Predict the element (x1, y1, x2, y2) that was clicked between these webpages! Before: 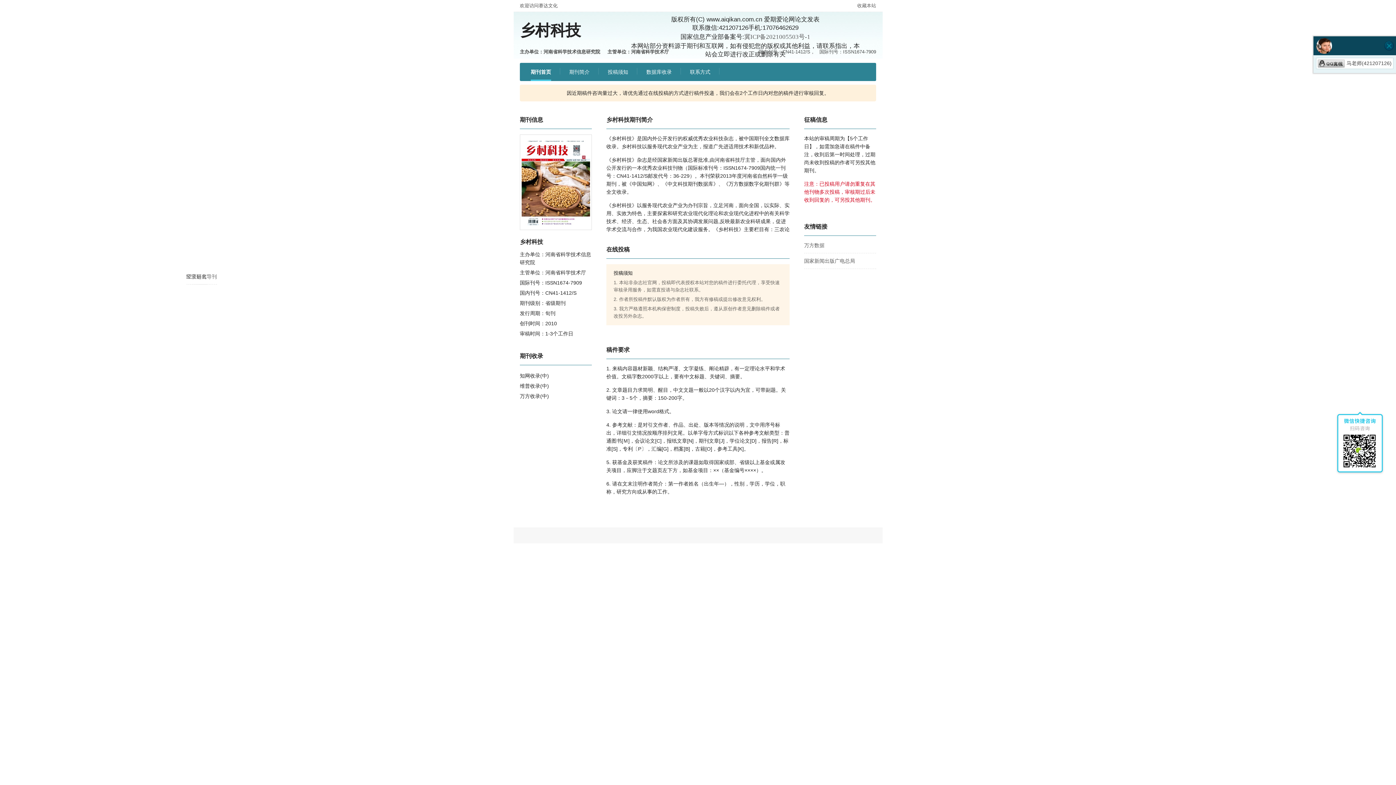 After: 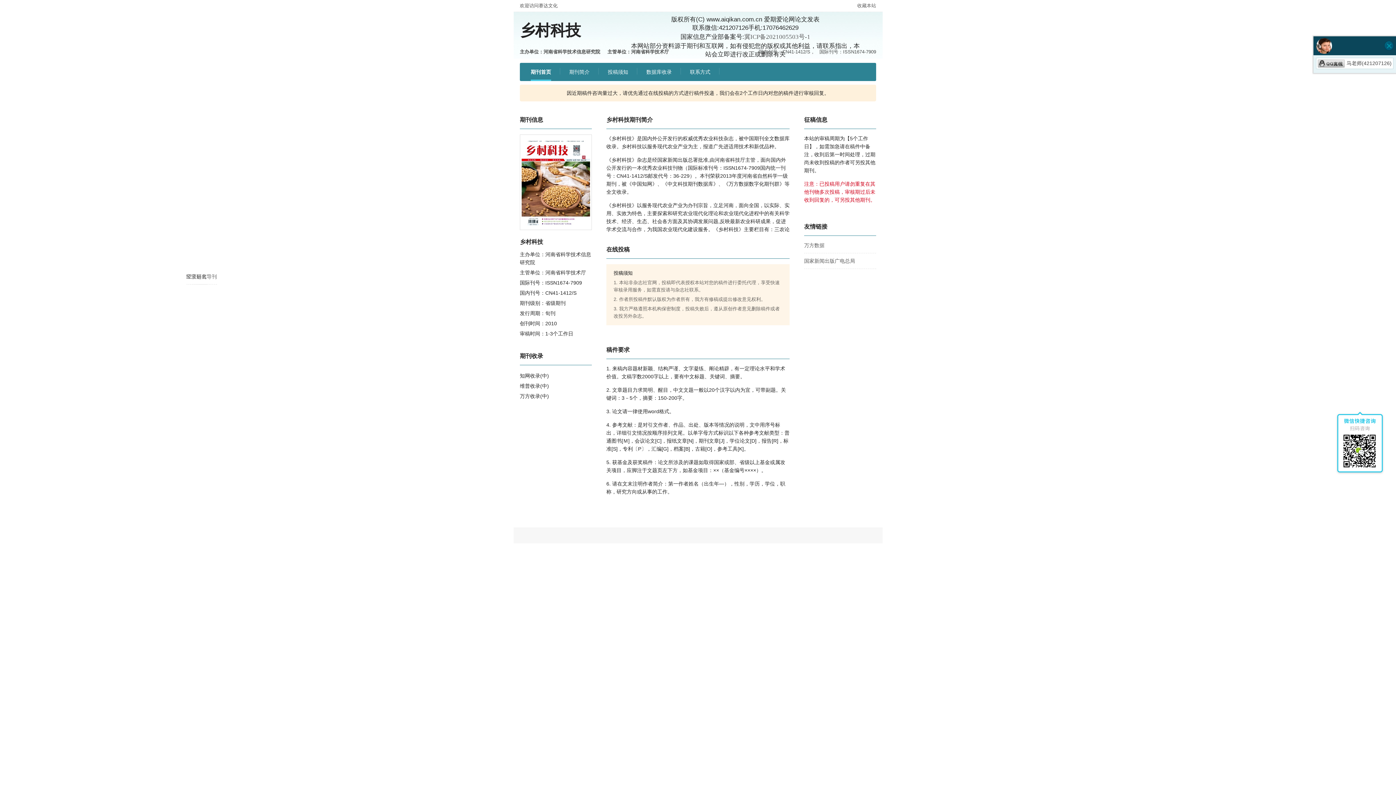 Action: bbox: (1384, 41, 1394, 50)